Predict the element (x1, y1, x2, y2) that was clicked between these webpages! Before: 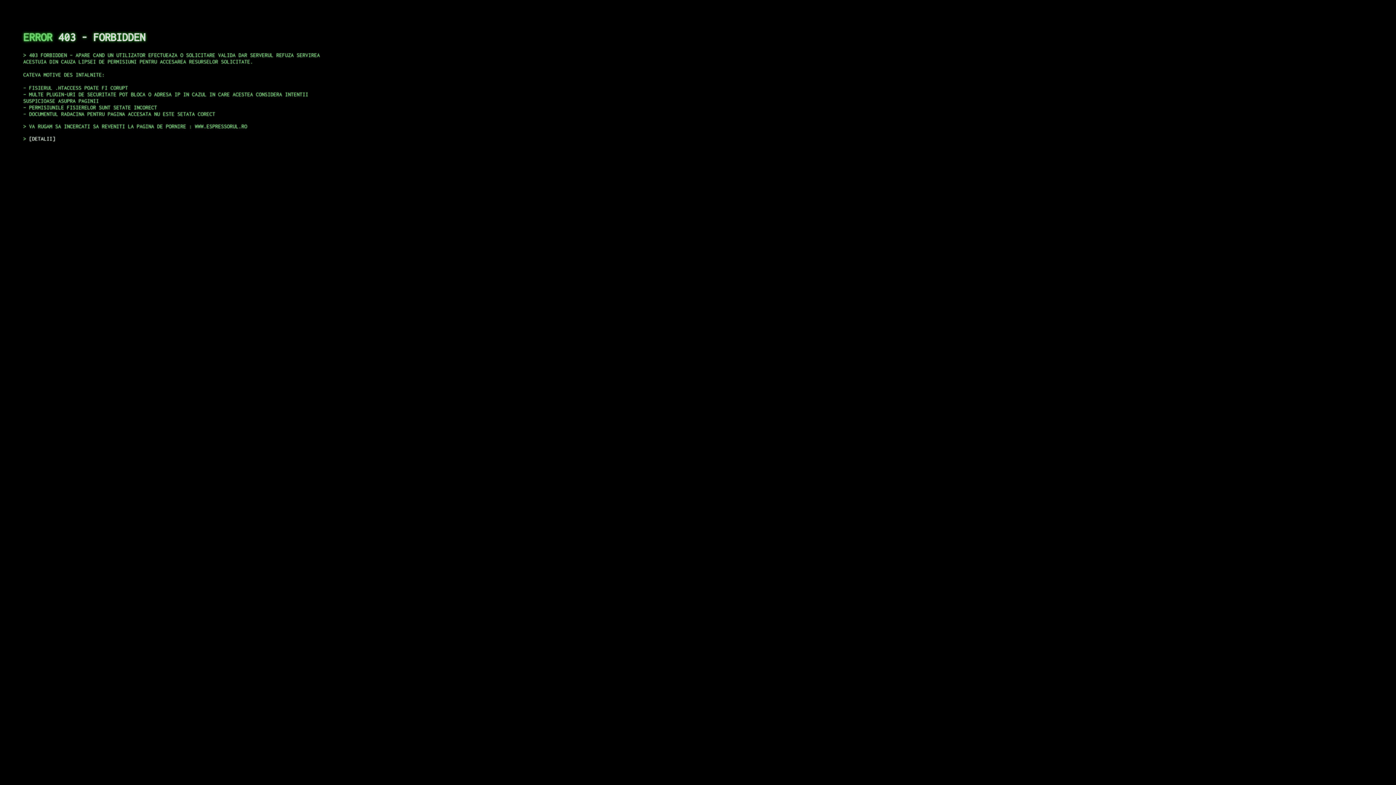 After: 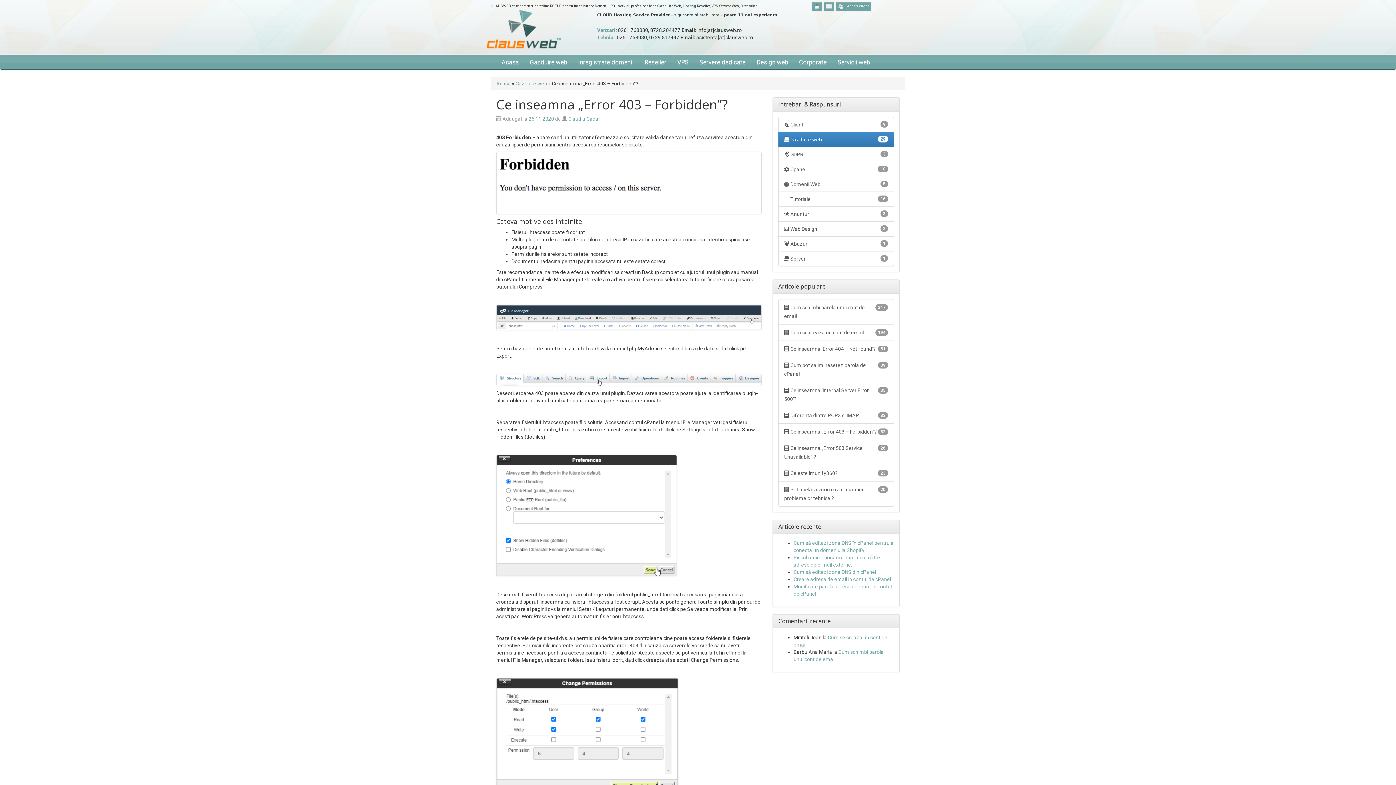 Action: bbox: (29, 135, 55, 141) label: DETALII